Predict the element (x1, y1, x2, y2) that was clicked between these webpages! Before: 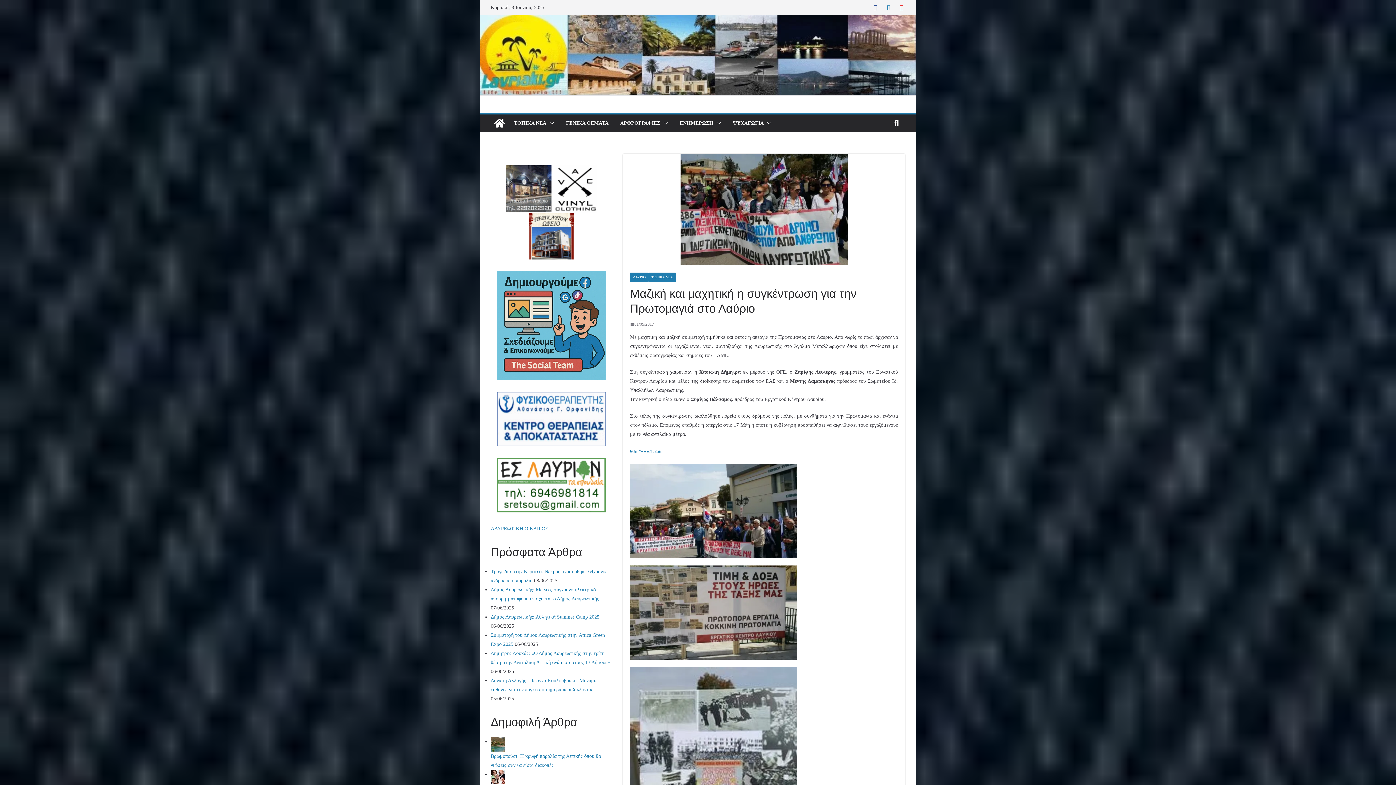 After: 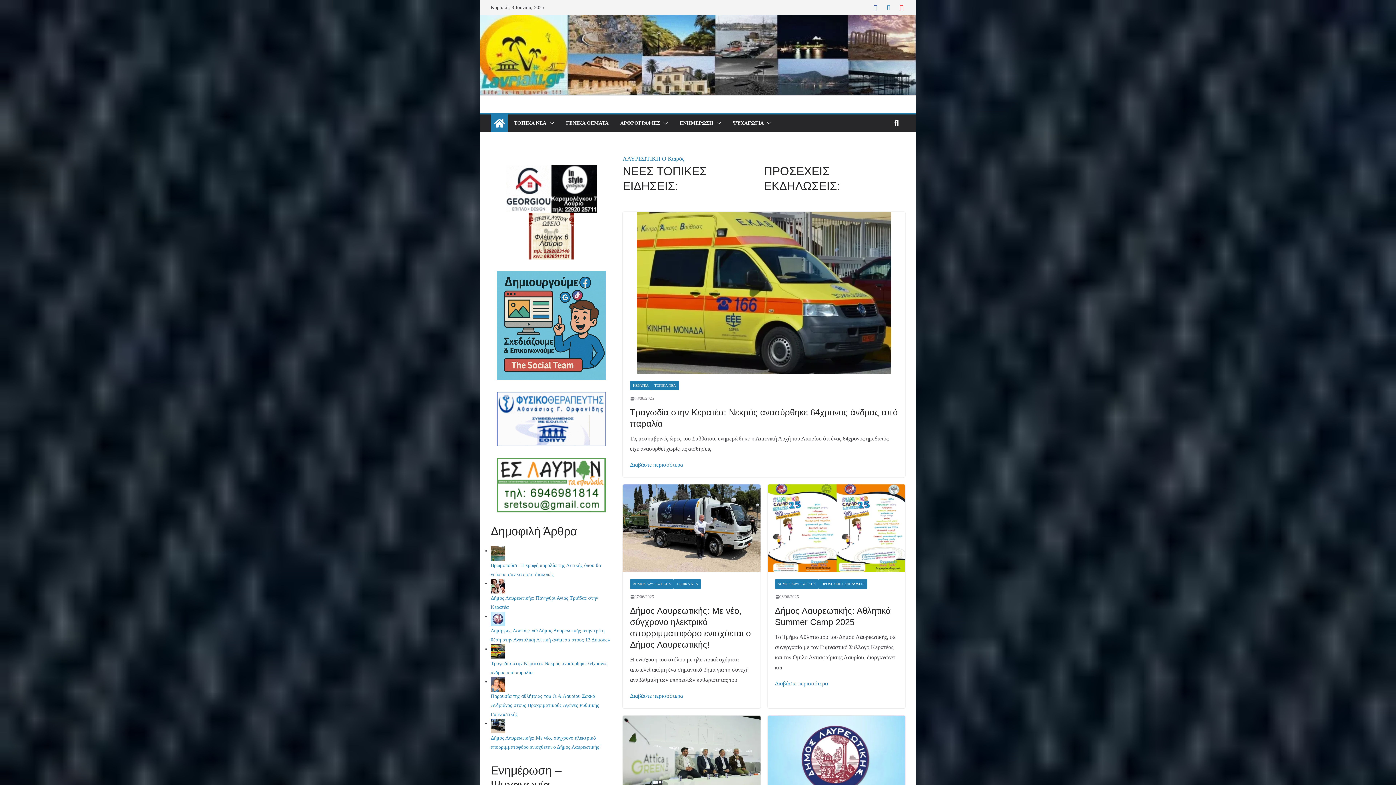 Action: bbox: (490, 114, 508, 132)